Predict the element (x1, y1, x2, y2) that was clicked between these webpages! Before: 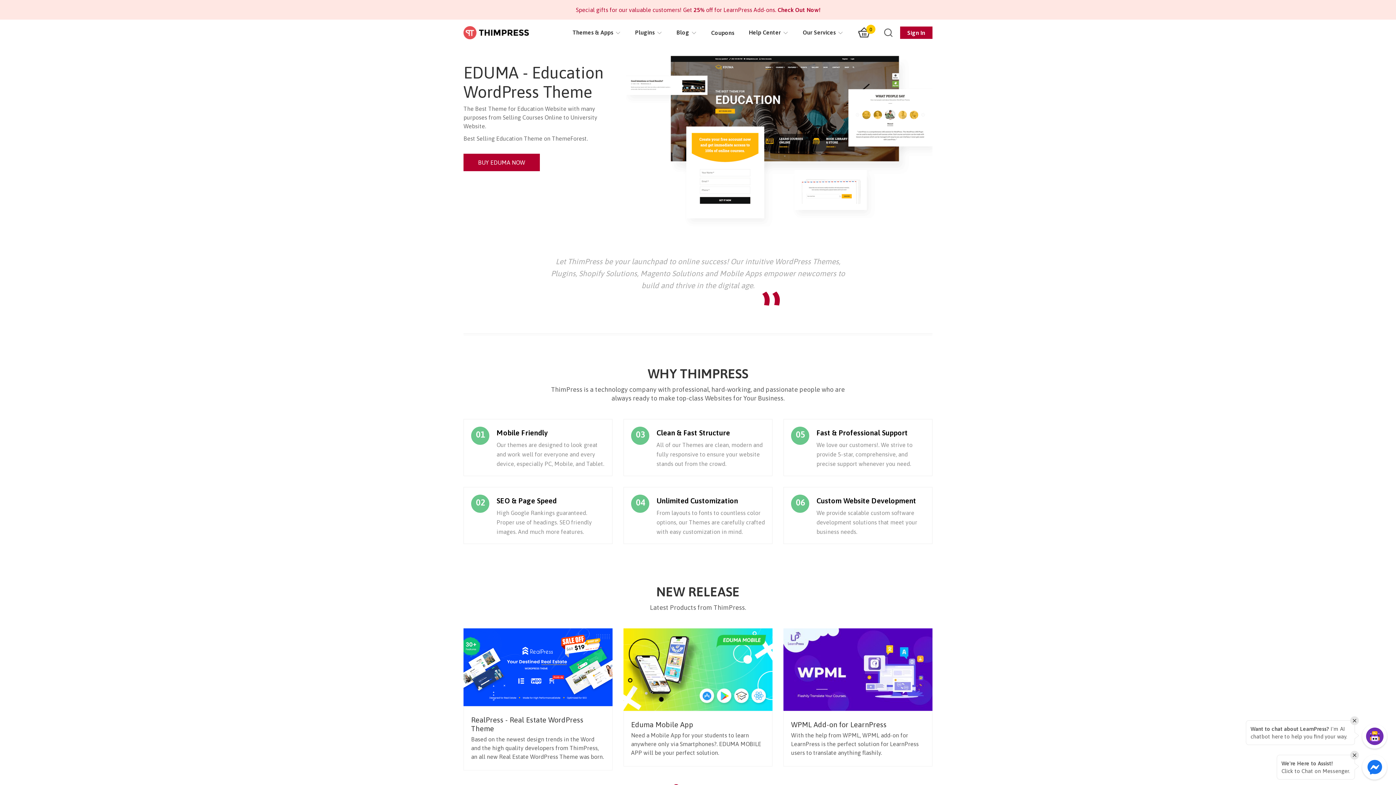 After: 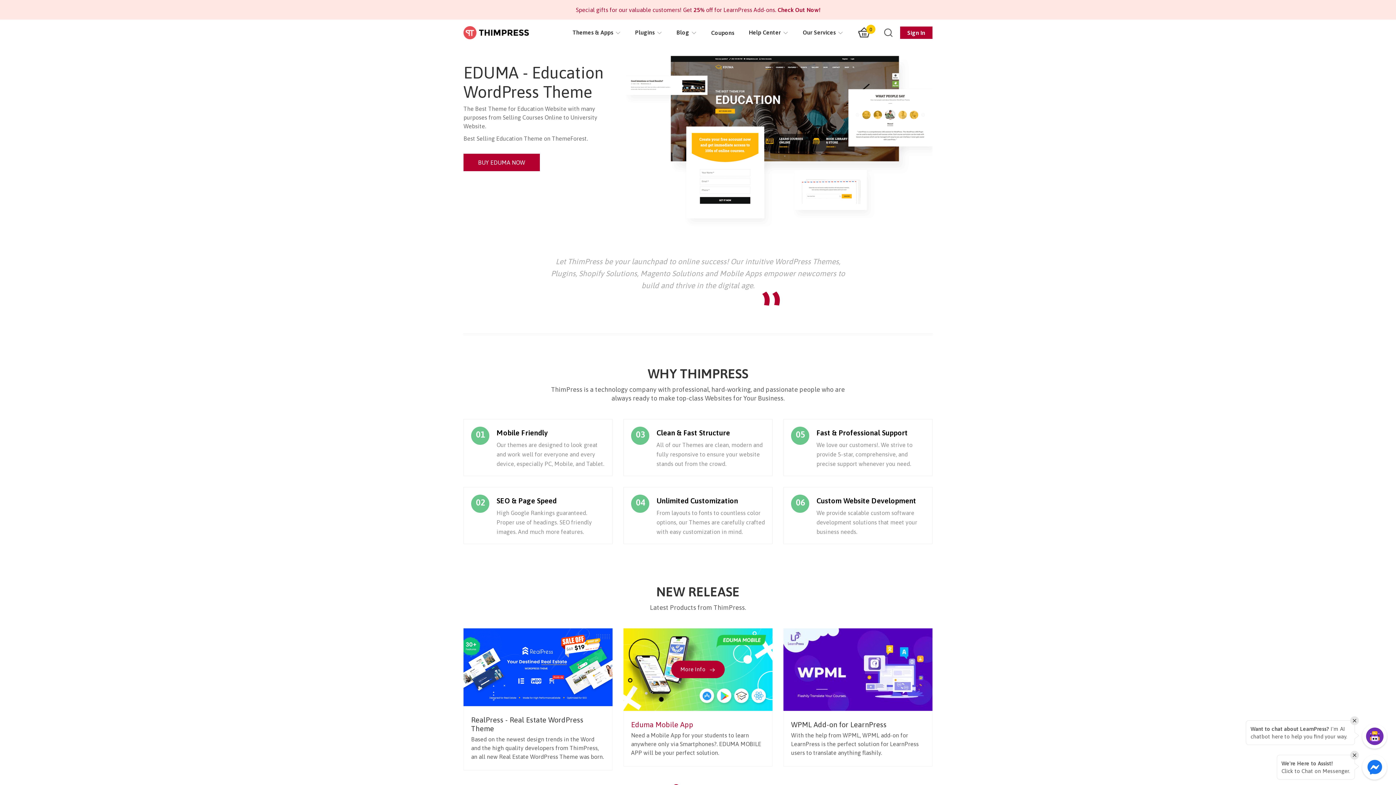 Action: bbox: (631, 720, 693, 728) label: Eduma Mobile App